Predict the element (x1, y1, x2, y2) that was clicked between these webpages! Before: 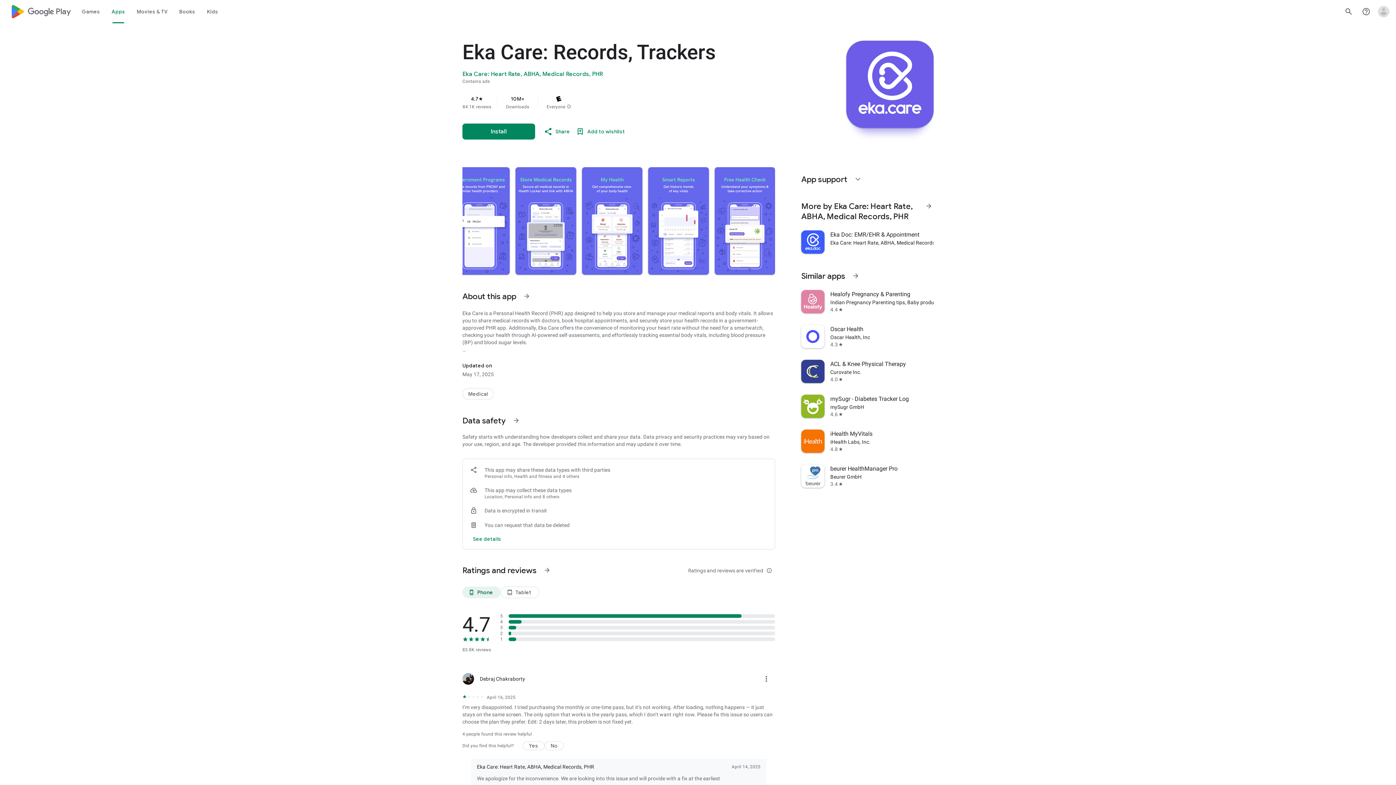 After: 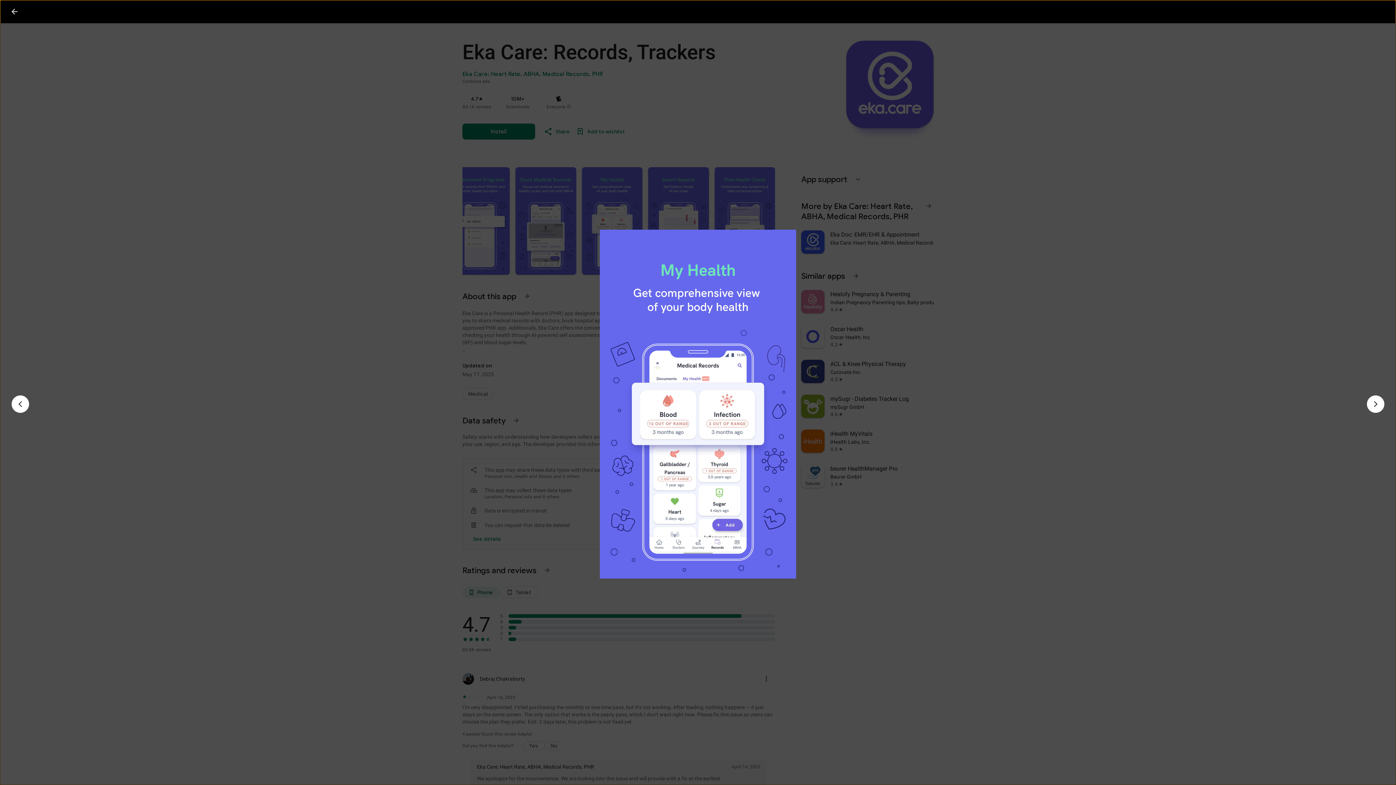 Action: bbox: (582, 167, 642, 274)